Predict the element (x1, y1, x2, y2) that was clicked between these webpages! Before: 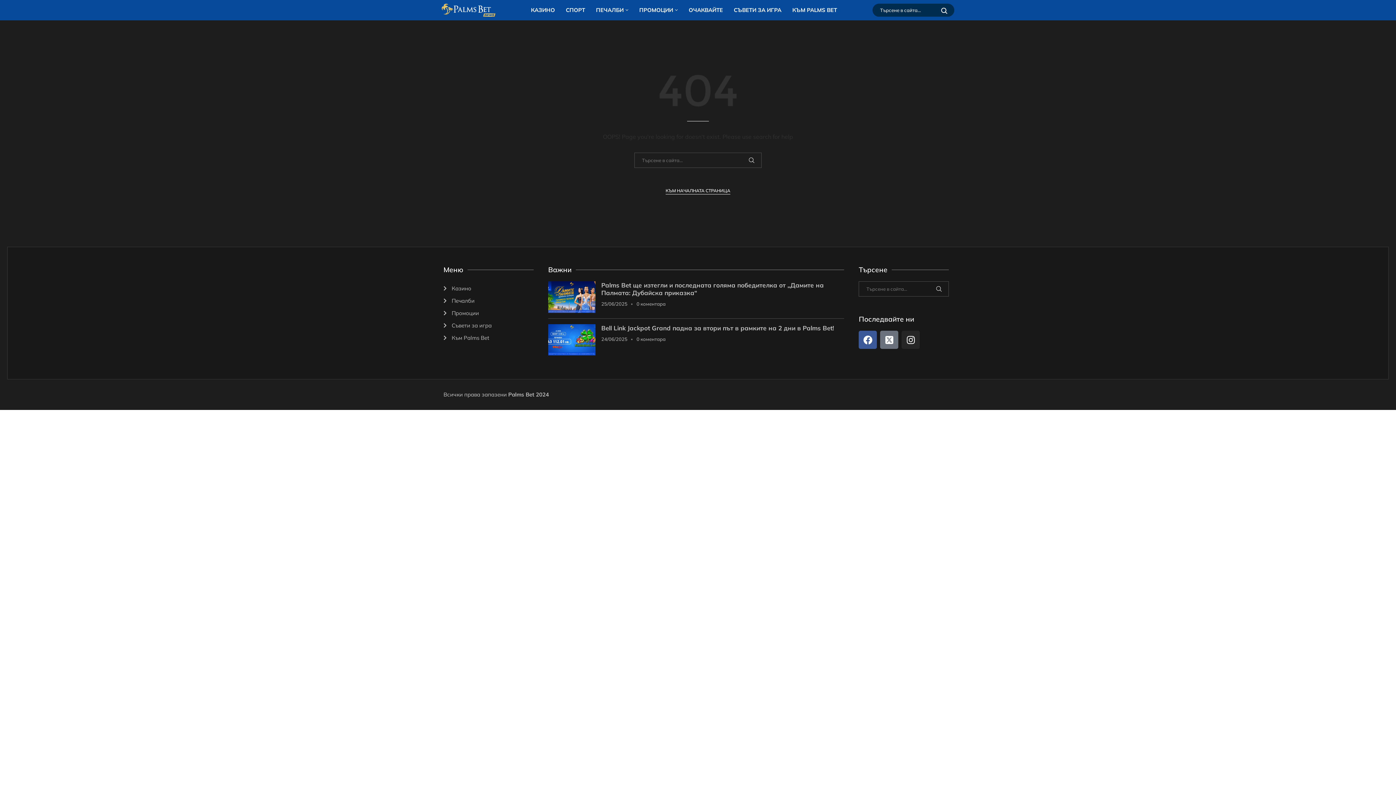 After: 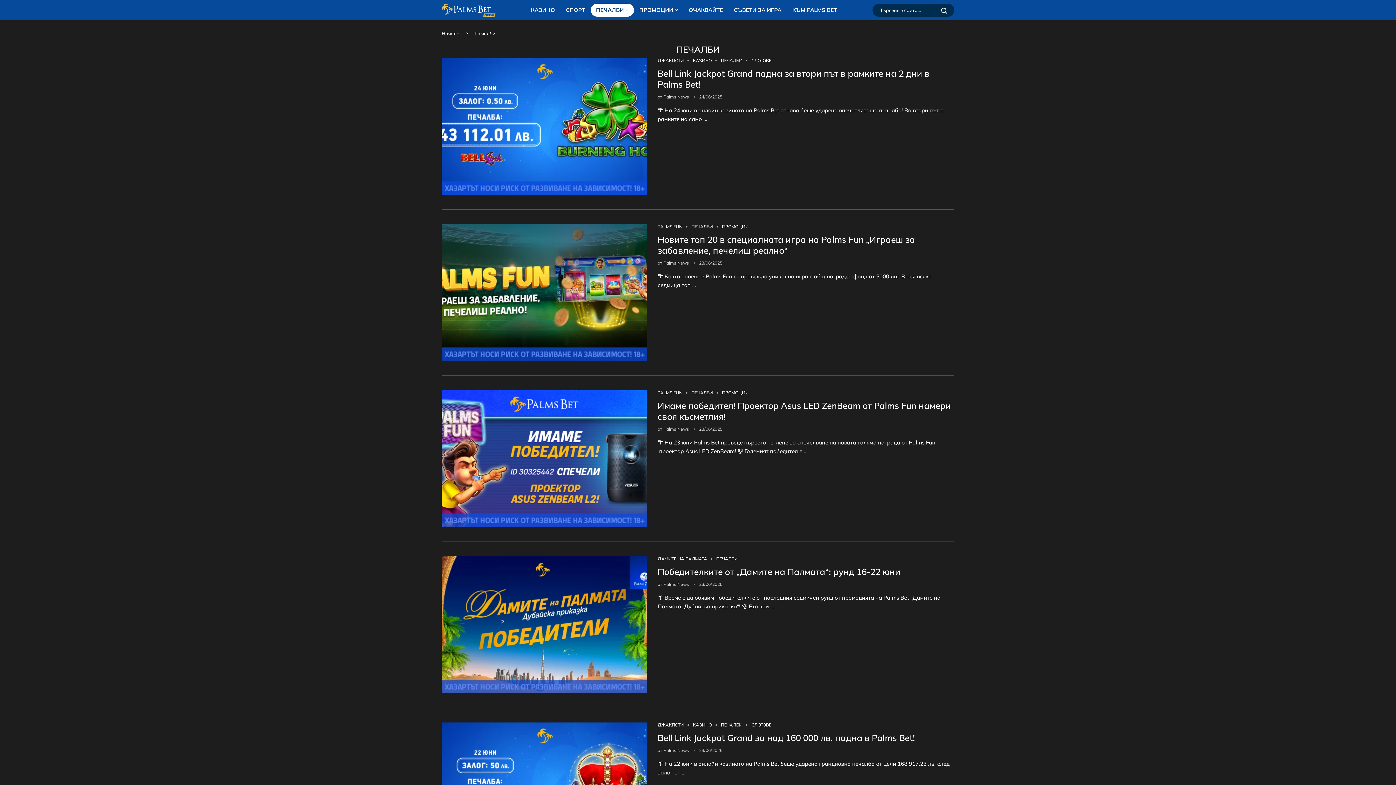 Action: bbox: (443, 297, 533, 304) label: Печалби